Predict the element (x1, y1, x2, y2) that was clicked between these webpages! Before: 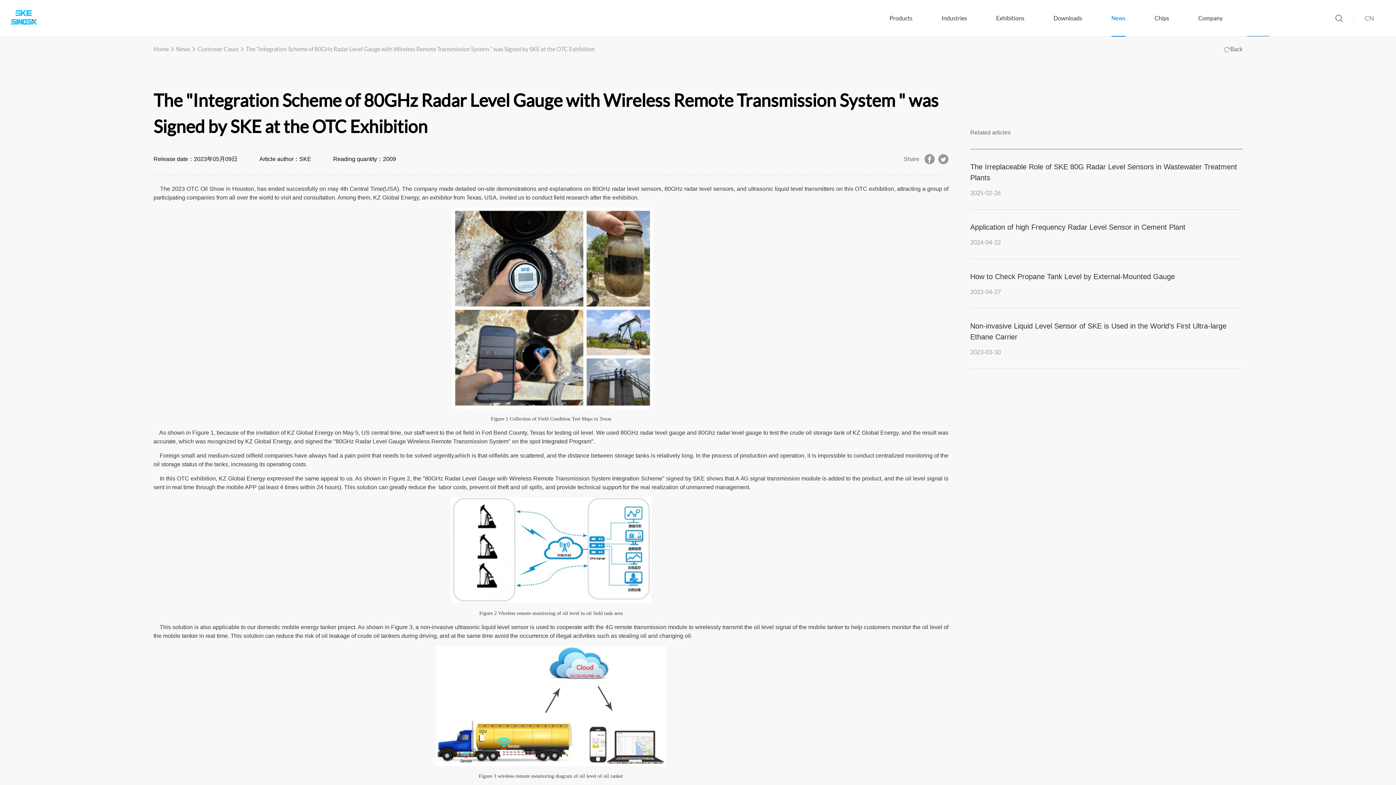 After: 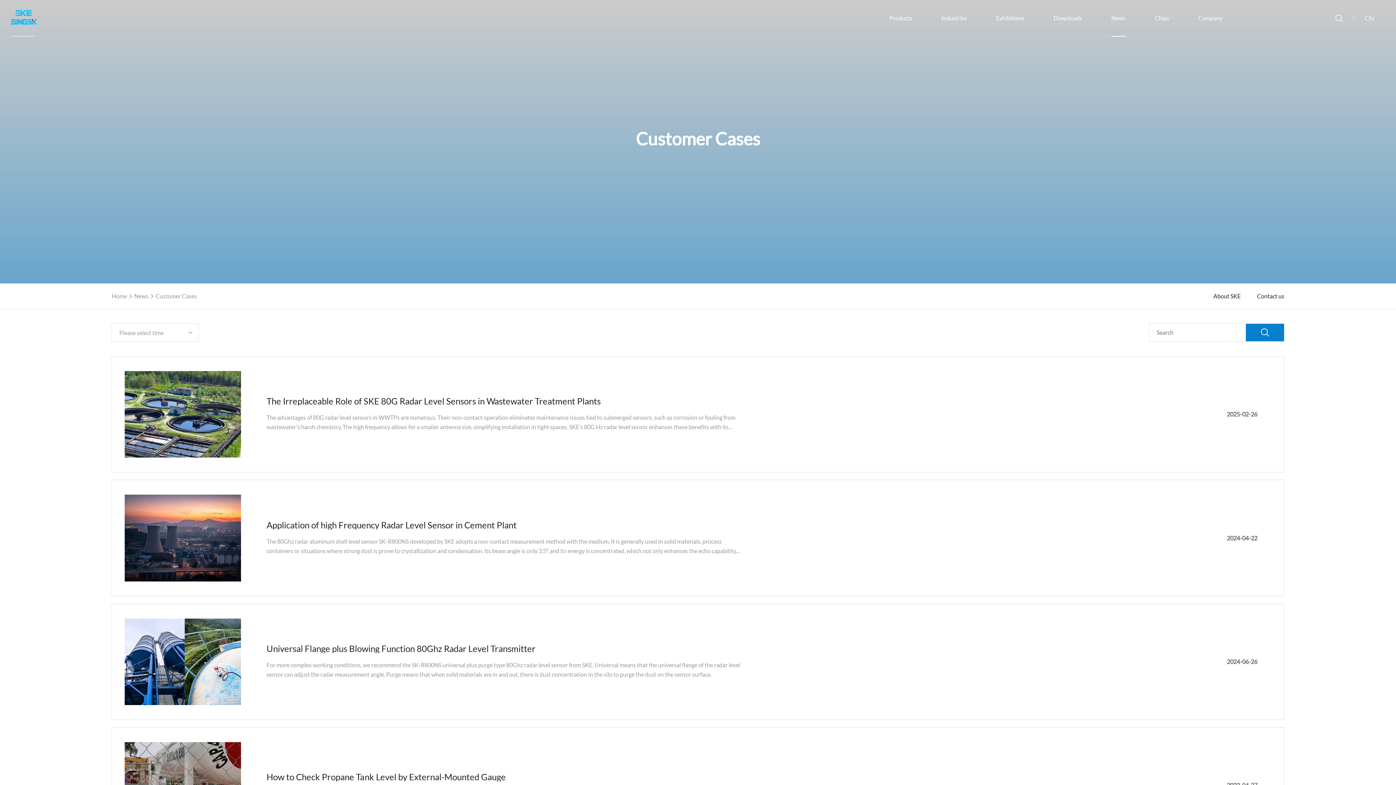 Action: bbox: (1224, 36, 1242, 61) label: Back